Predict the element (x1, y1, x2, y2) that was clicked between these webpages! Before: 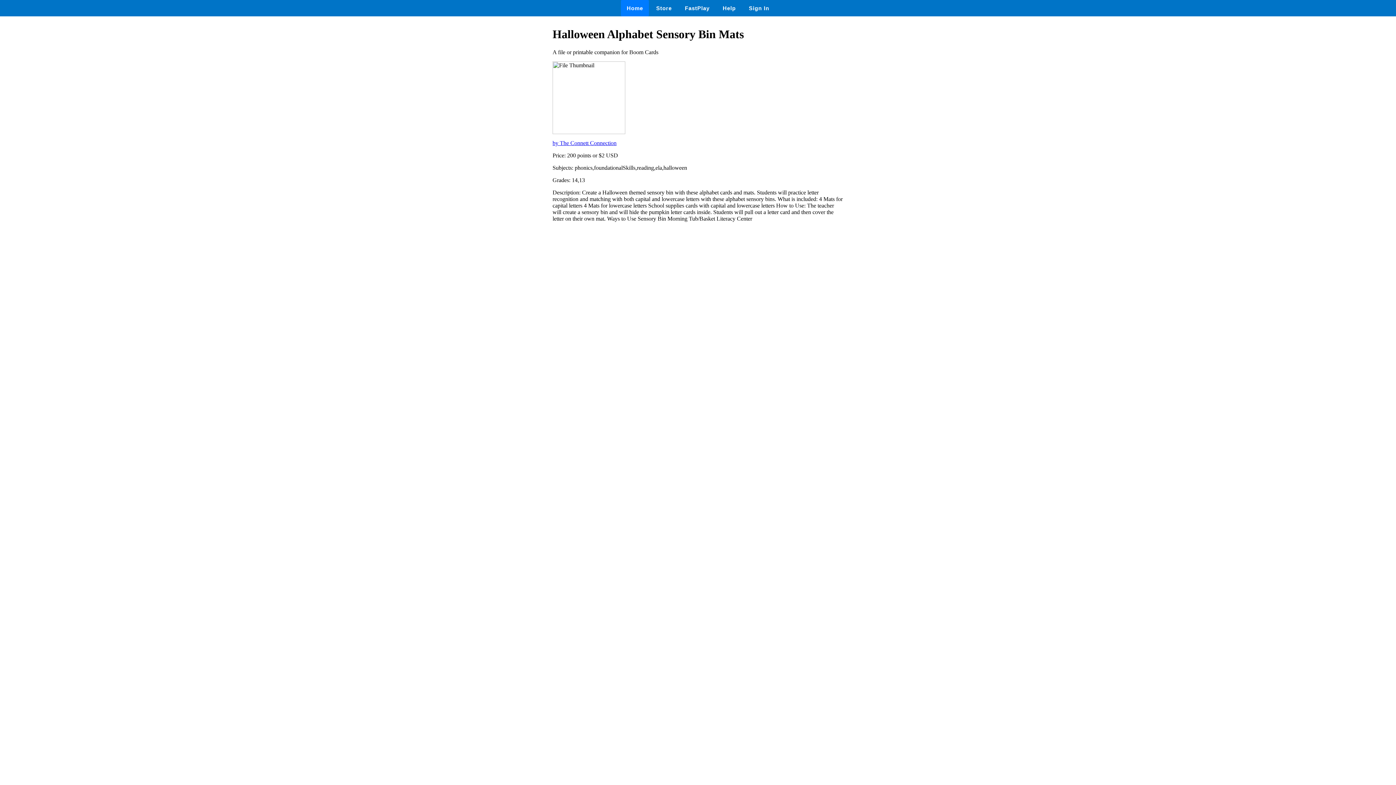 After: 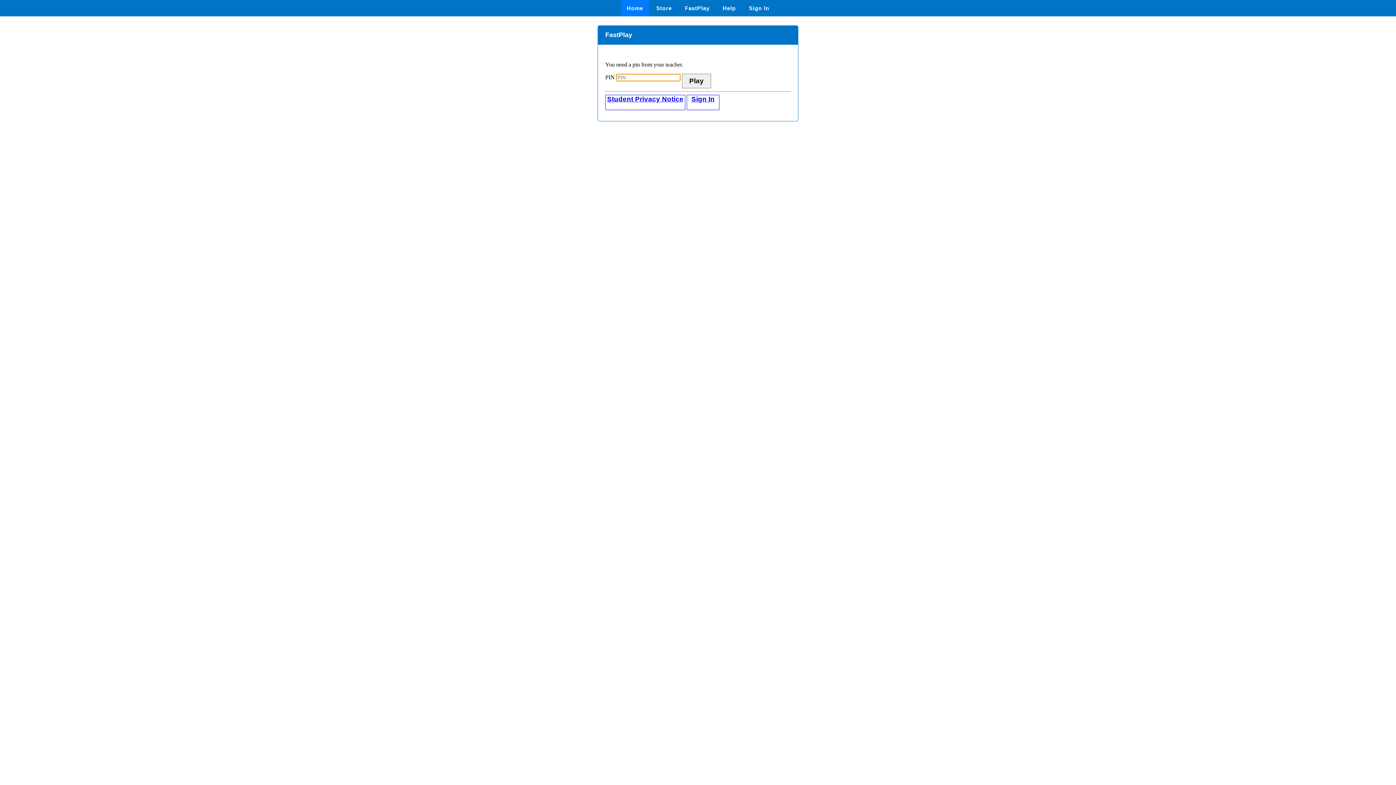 Action: bbox: (679, 0, 715, 16) label: FastPlay